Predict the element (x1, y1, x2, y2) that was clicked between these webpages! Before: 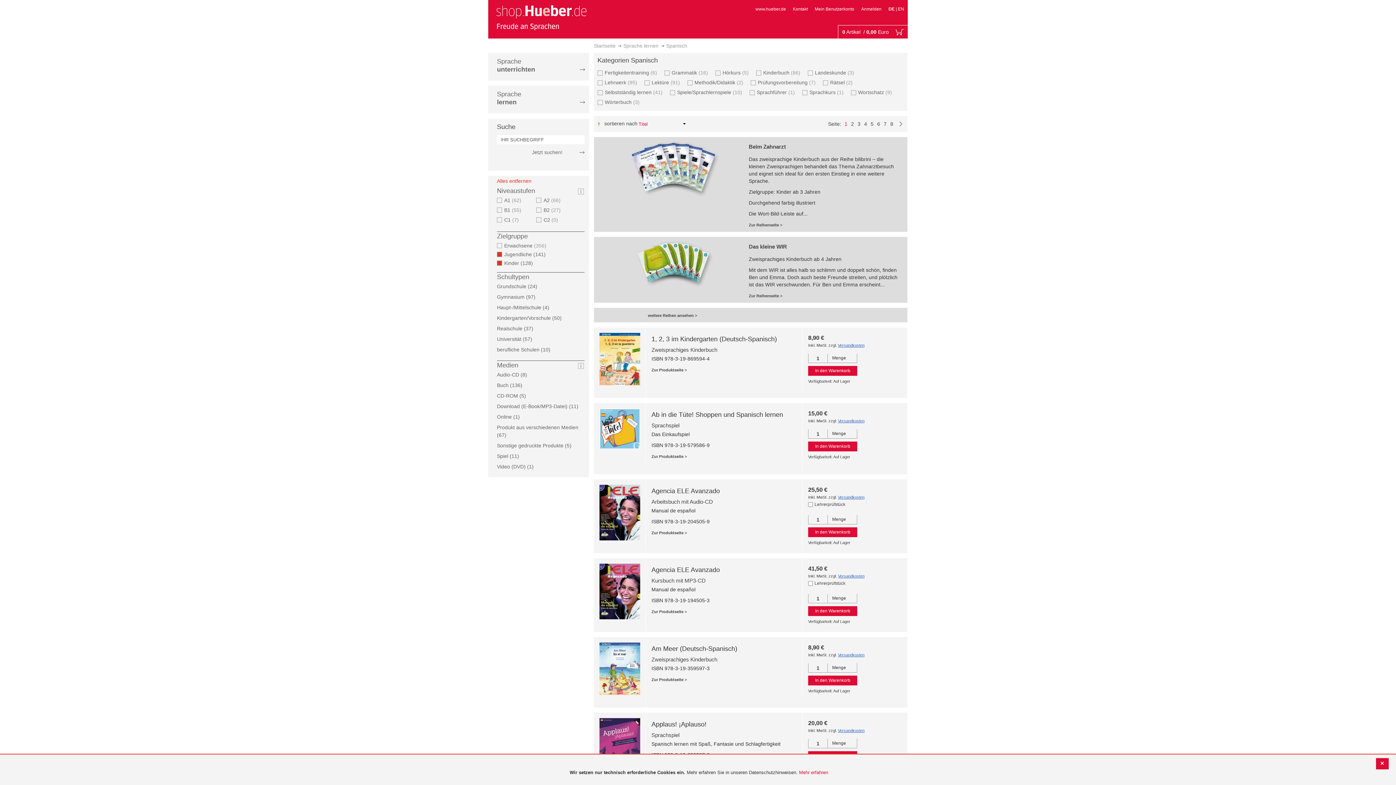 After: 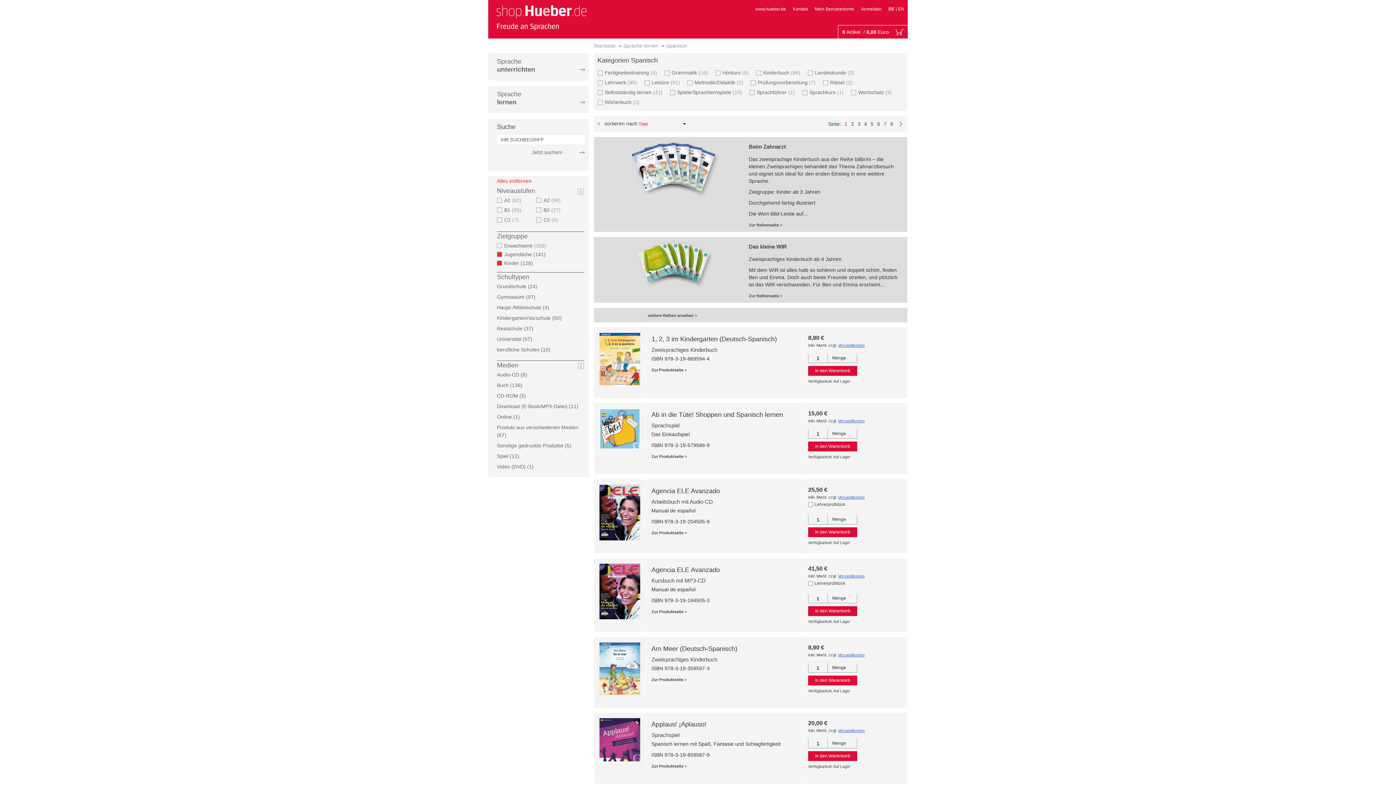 Action: bbox: (873, 28, 904, 35) label:  / Euro 
Mein Warenkorb